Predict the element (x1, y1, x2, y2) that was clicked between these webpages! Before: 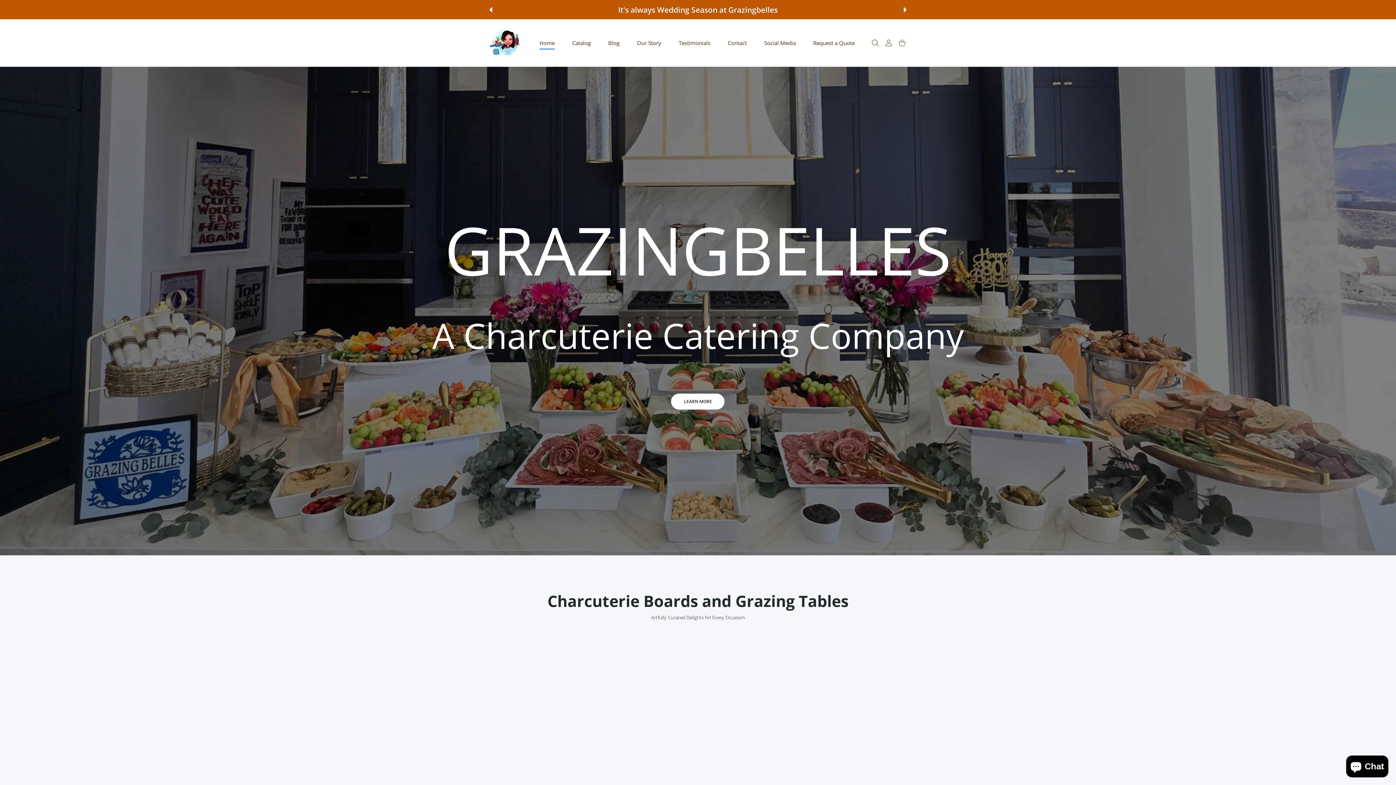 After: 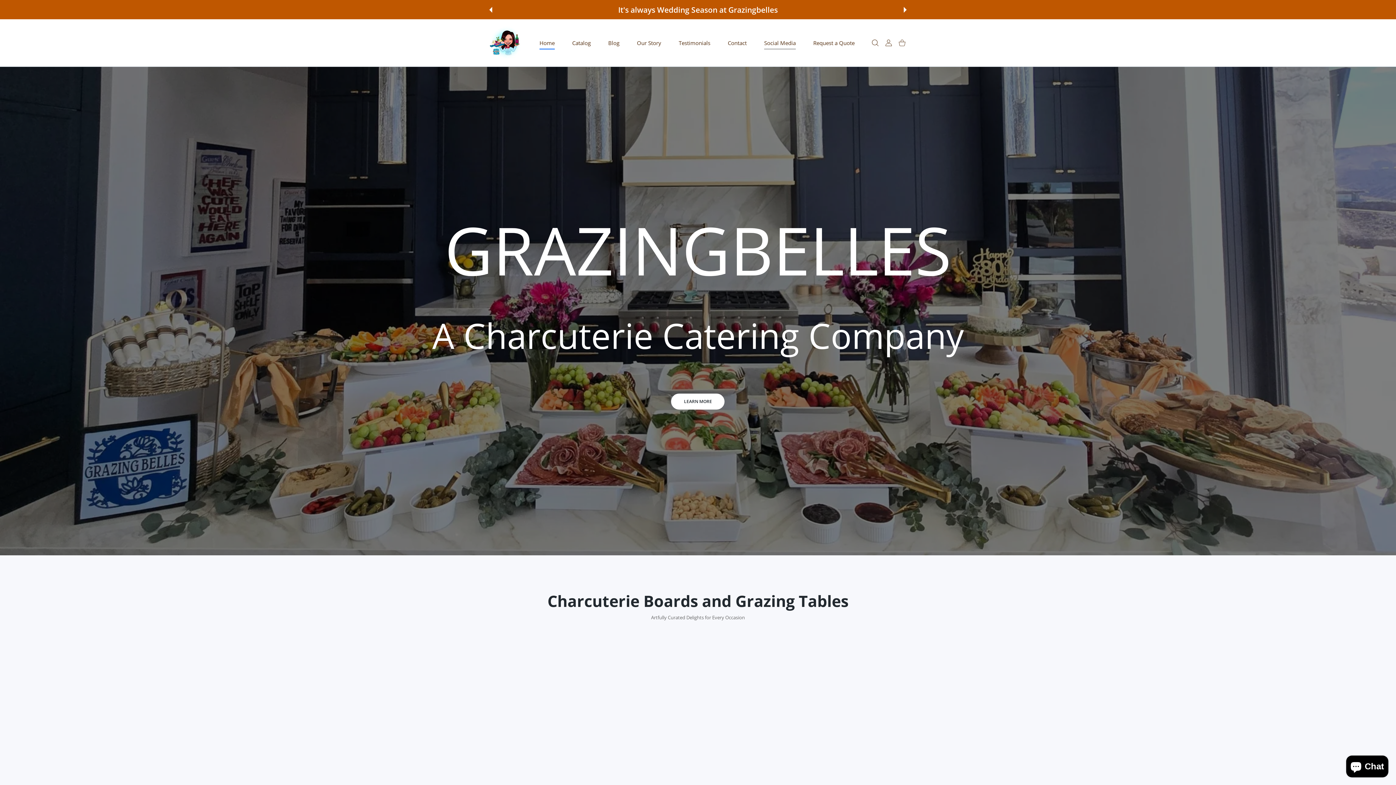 Action: bbox: (754, 34, 805, 50) label: Social Media